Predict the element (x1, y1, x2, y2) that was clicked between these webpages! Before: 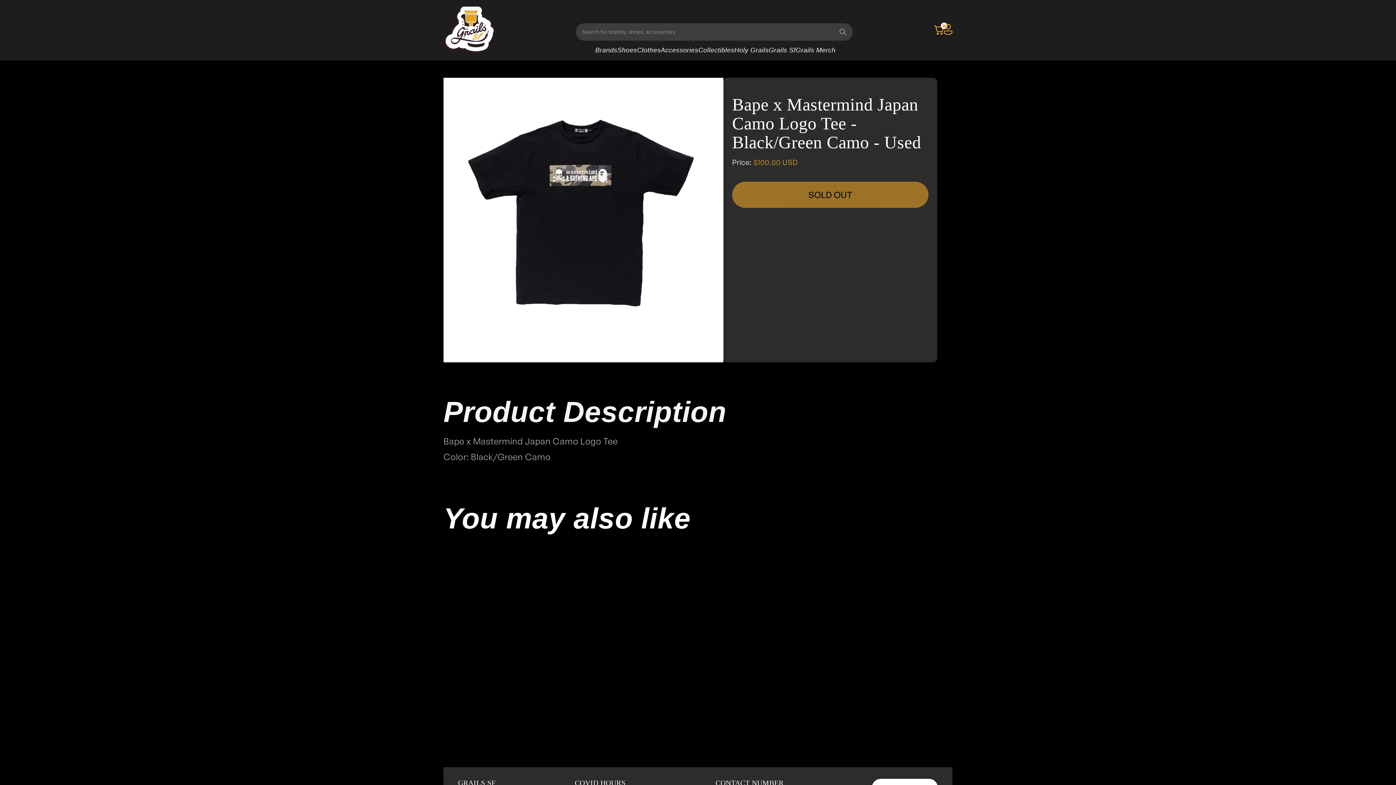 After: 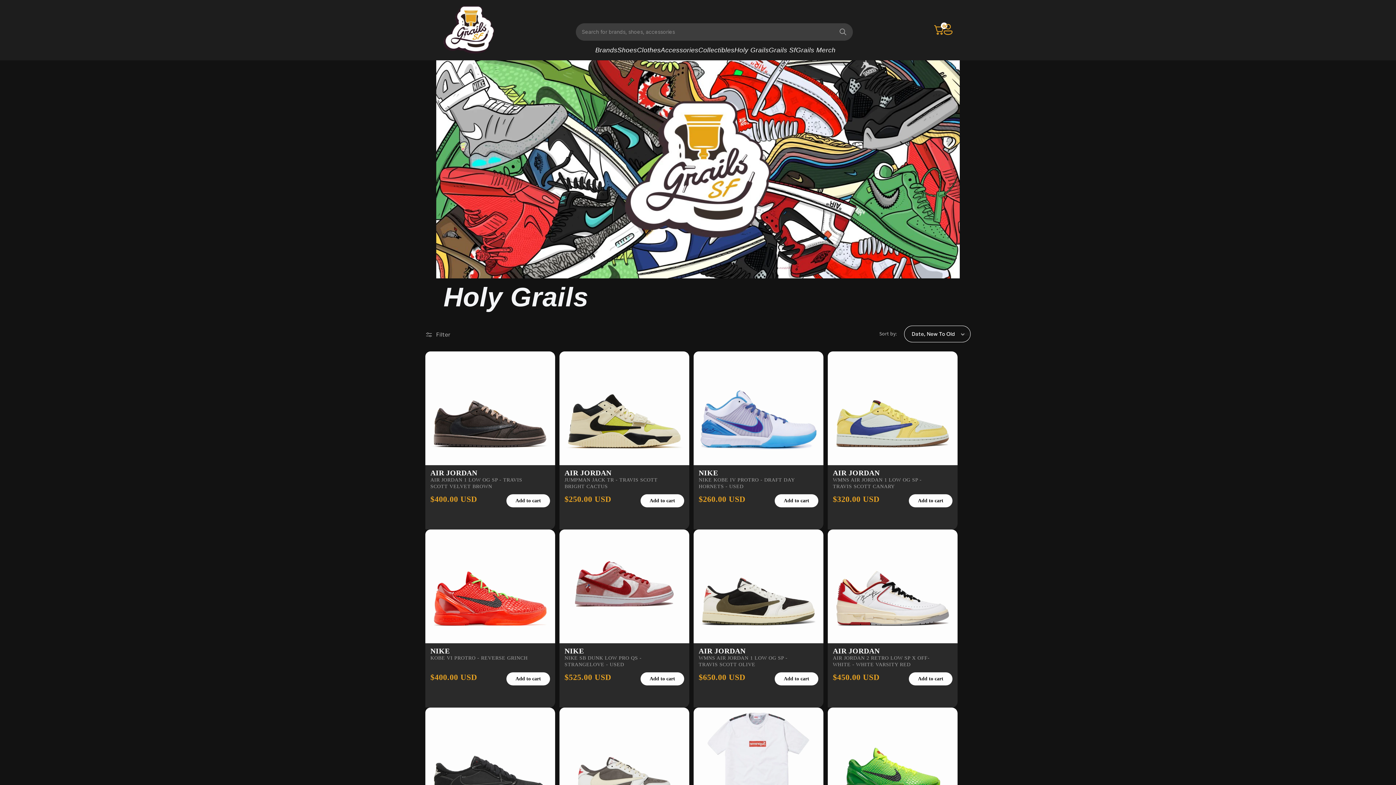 Action: label: Holy Grails bbox: (734, 40, 769, 60)